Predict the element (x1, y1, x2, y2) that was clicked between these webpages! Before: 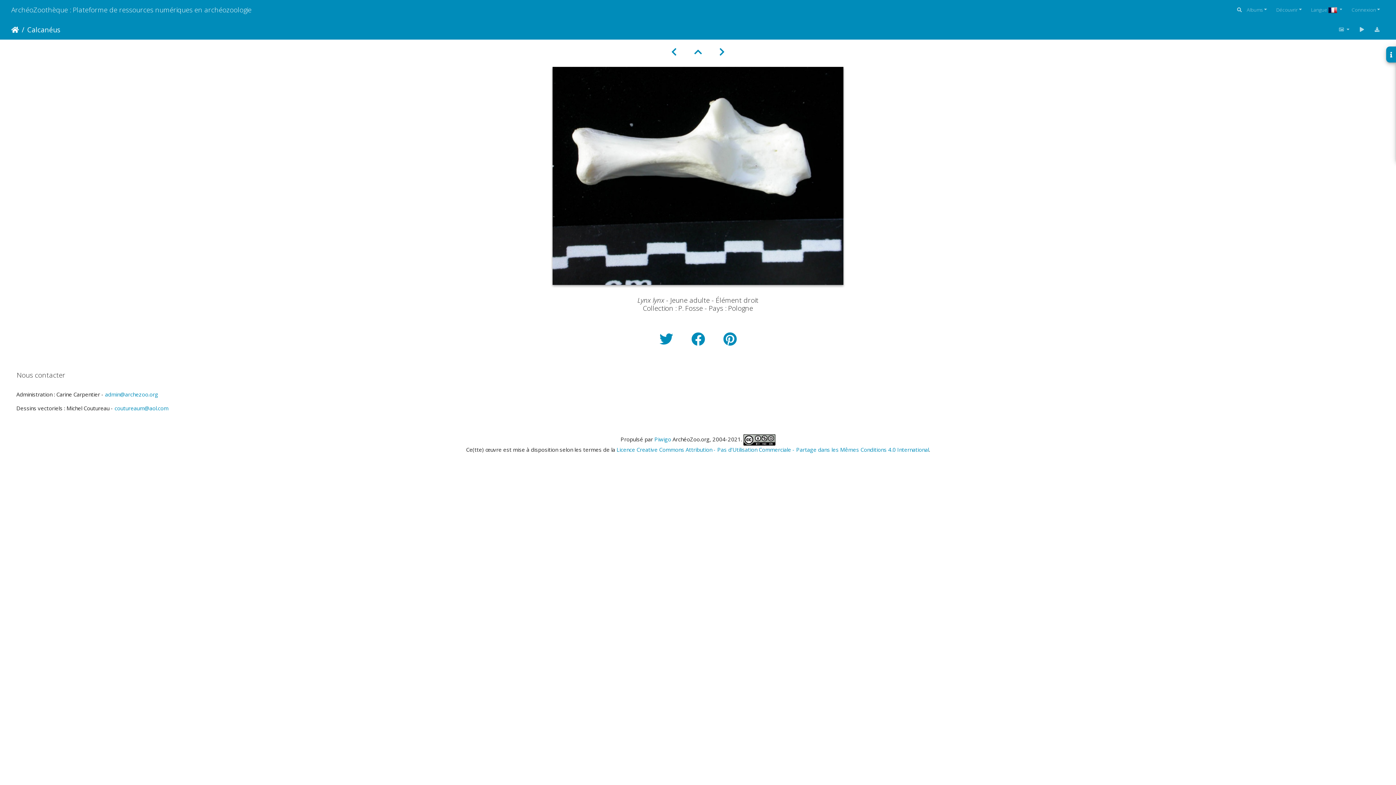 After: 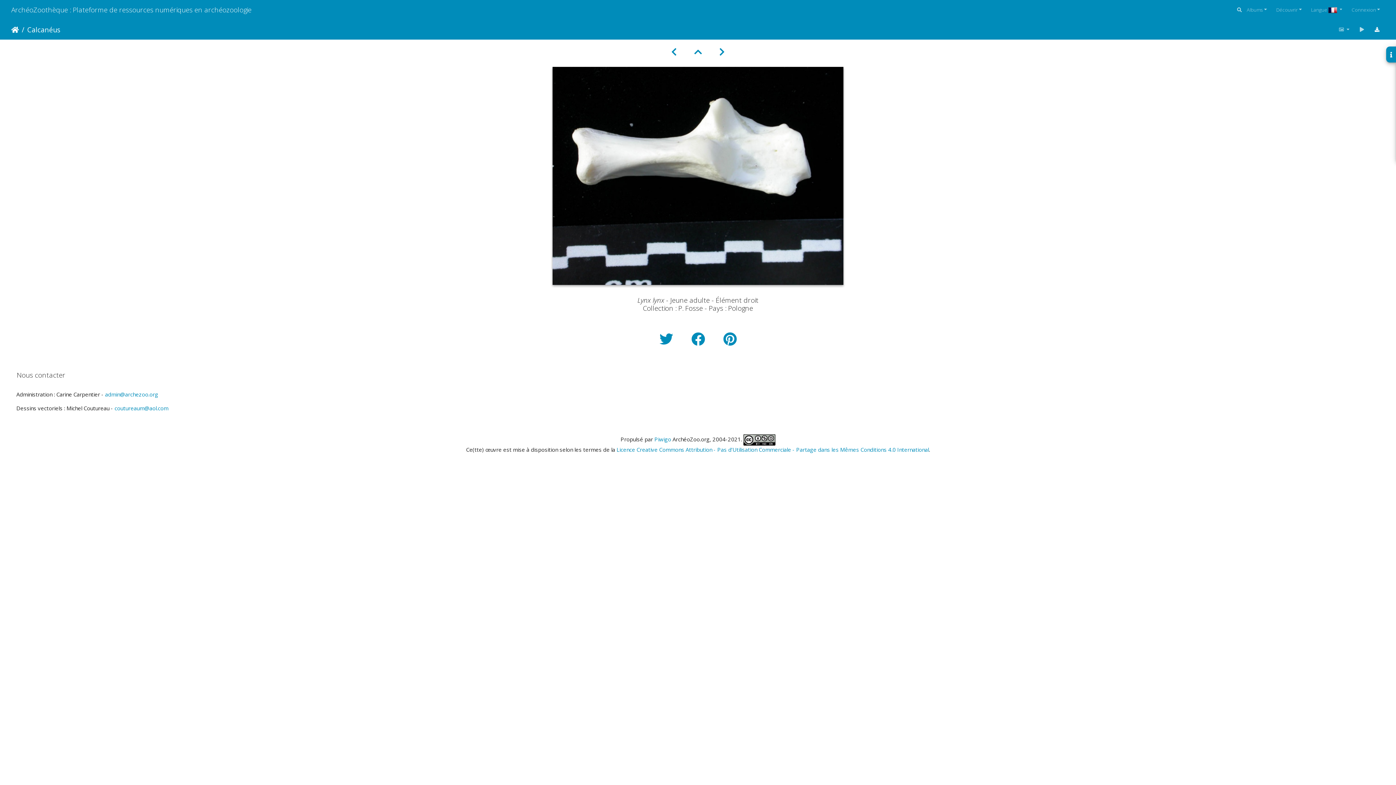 Action: bbox: (1369, 23, 1385, 36)